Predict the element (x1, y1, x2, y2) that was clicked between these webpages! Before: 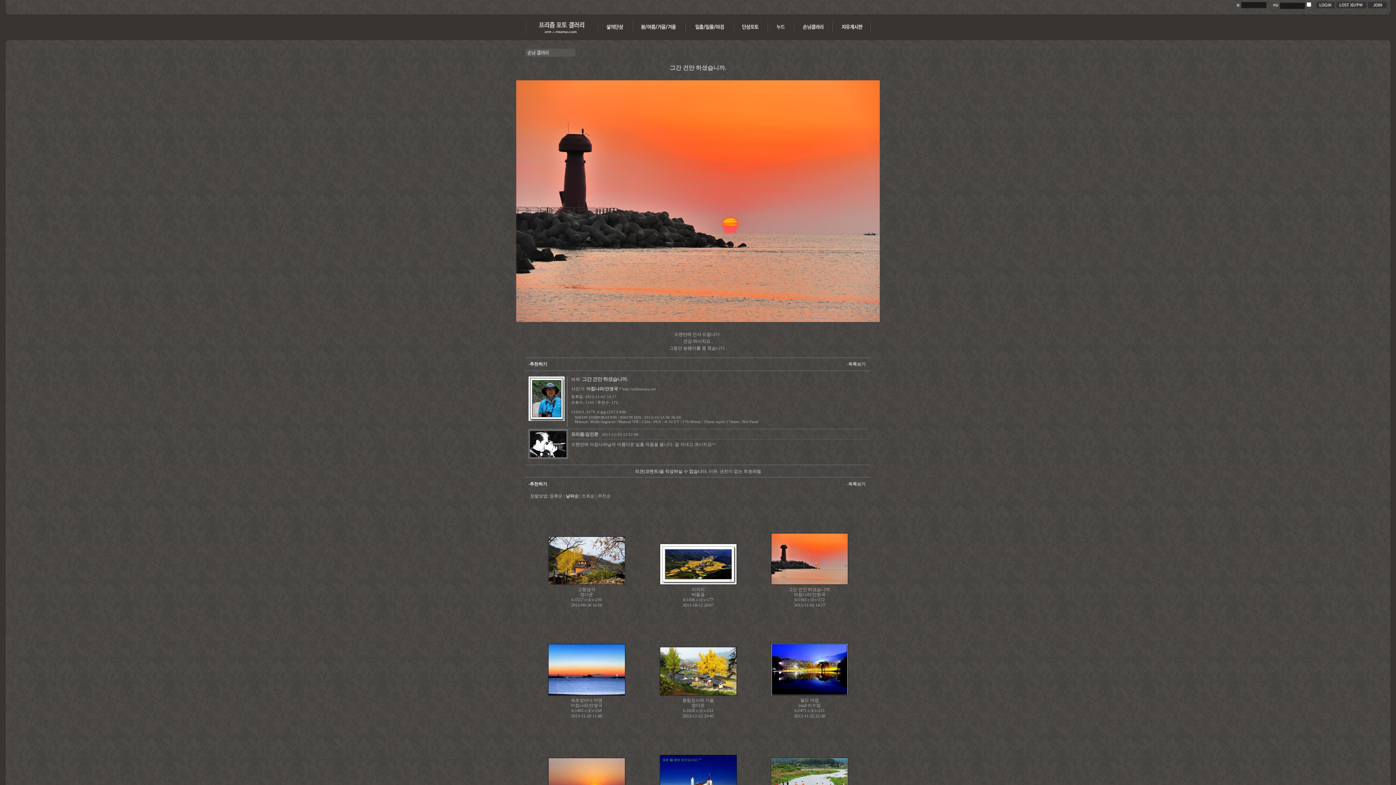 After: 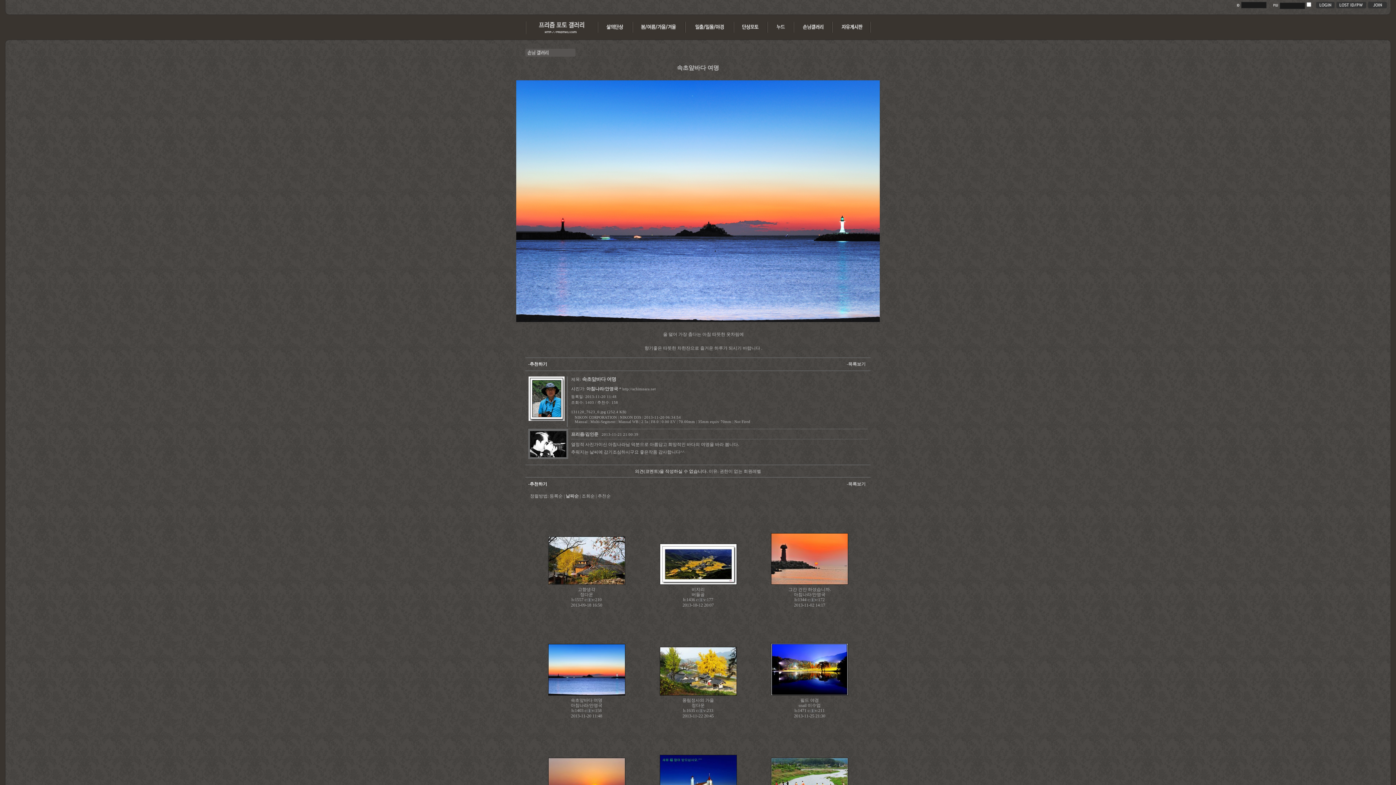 Action: bbox: (570, 698, 602, 703) label: 속초앞바다 여명